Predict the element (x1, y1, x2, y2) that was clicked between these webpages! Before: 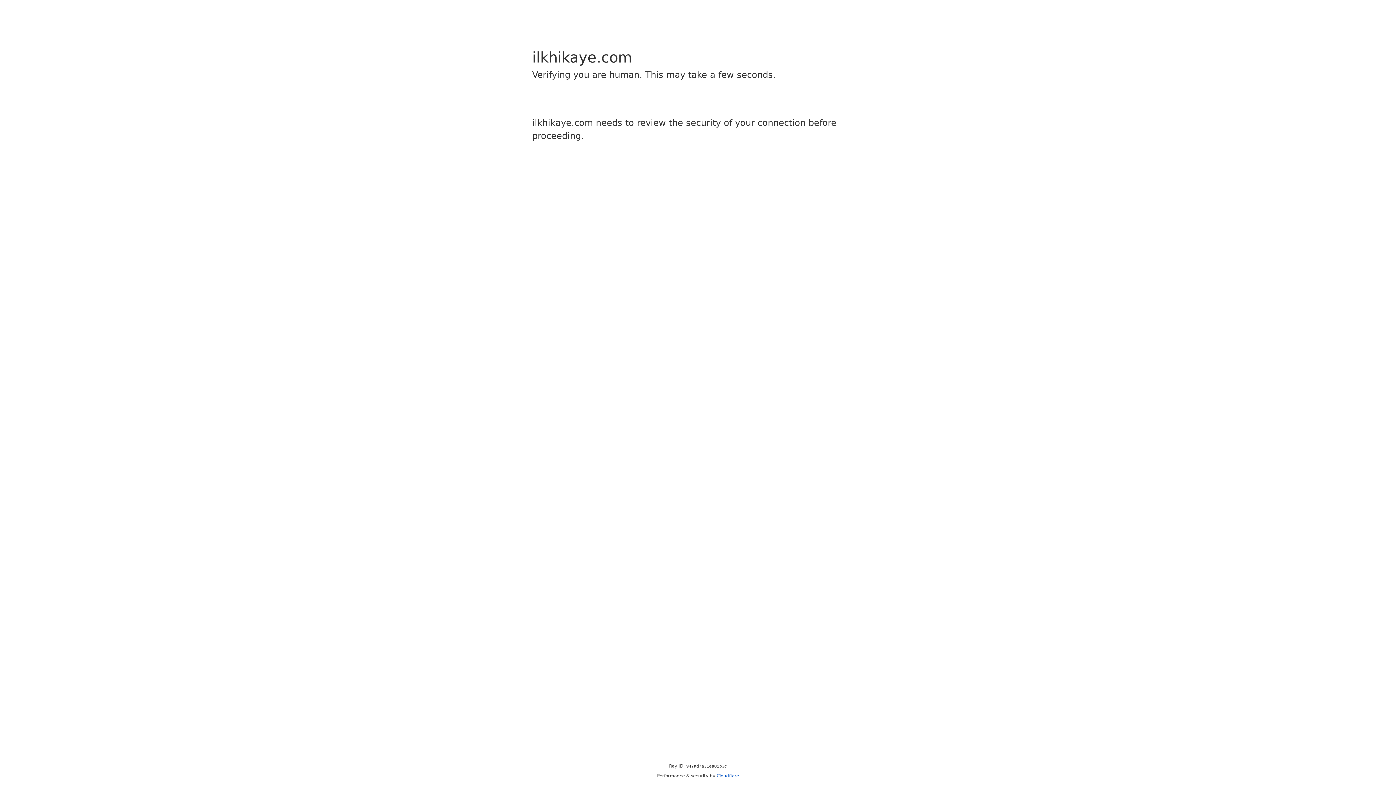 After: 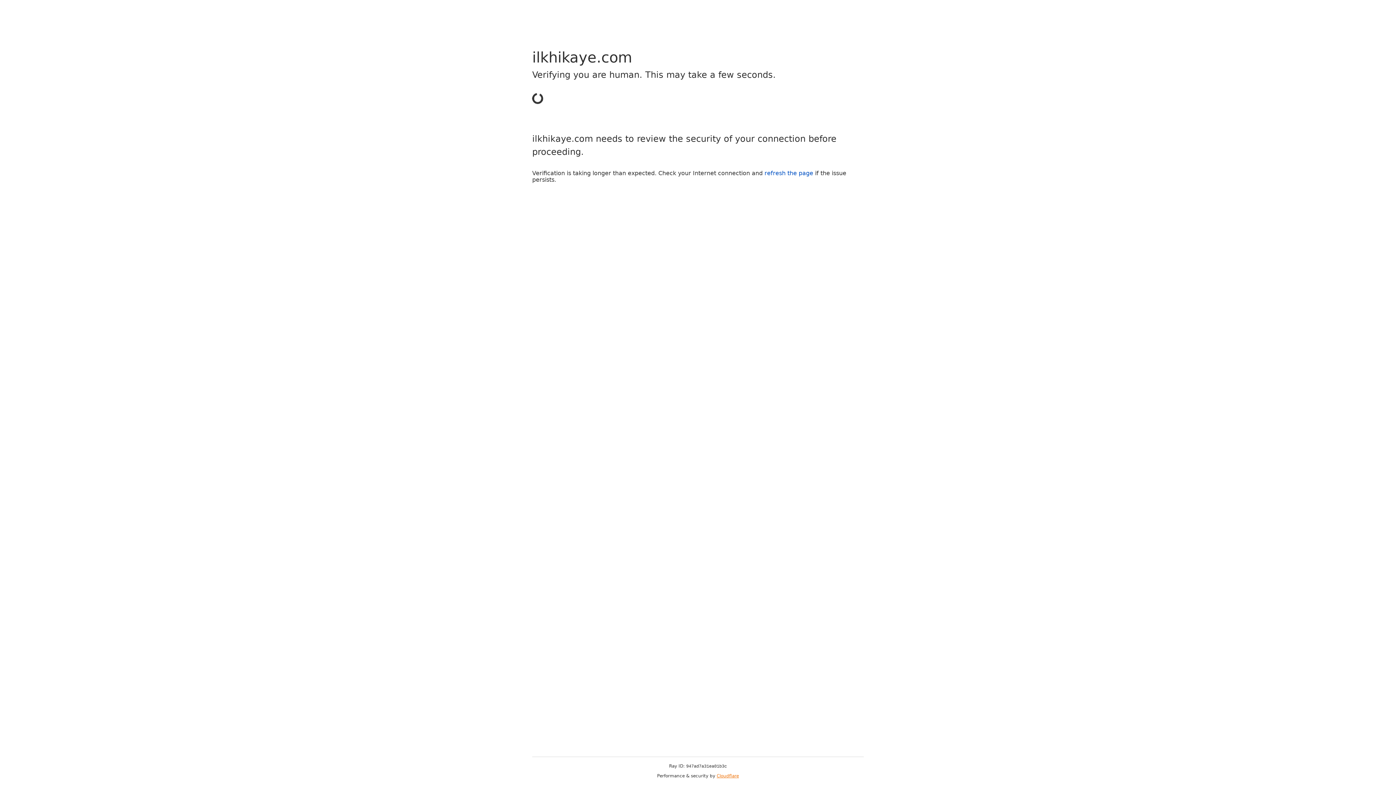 Action: label: Cloudflare bbox: (716, 773, 739, 778)